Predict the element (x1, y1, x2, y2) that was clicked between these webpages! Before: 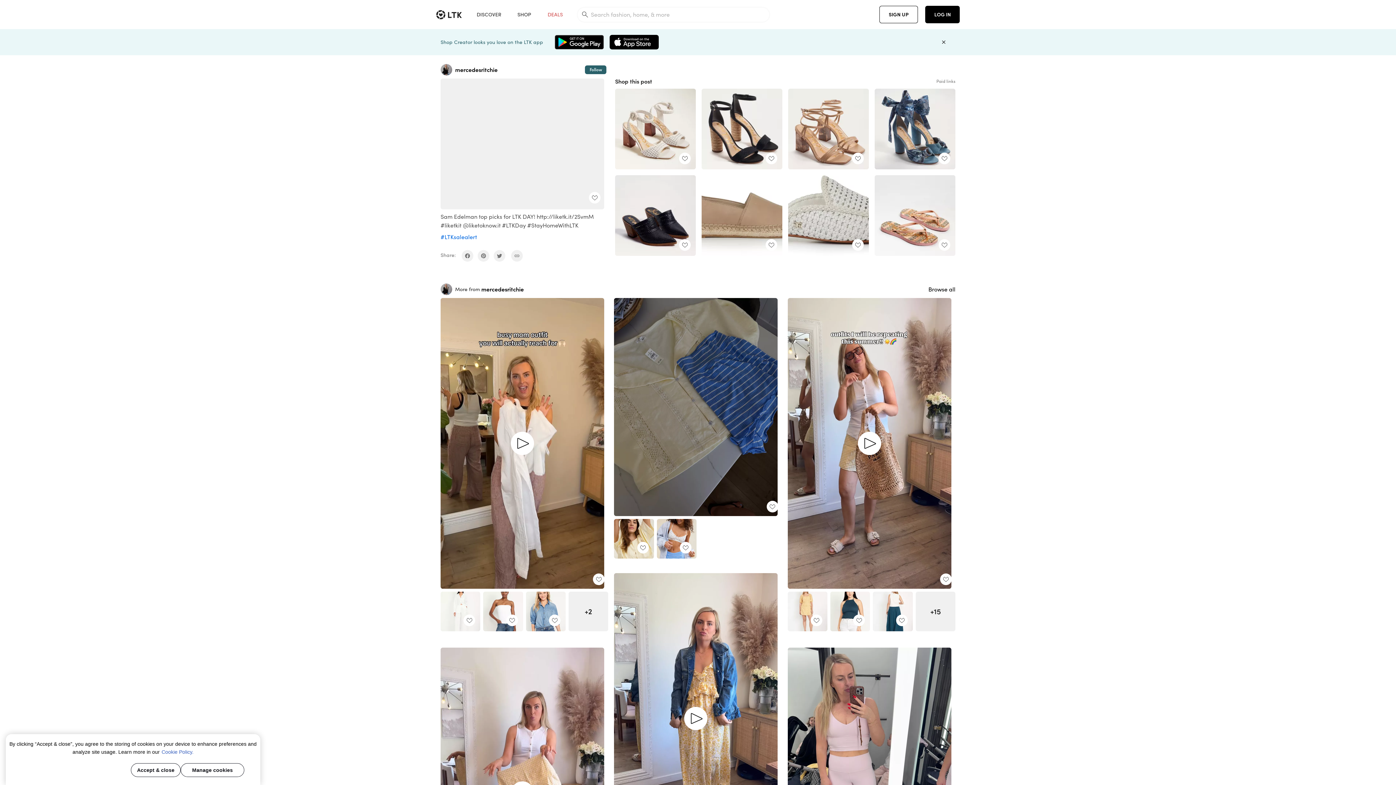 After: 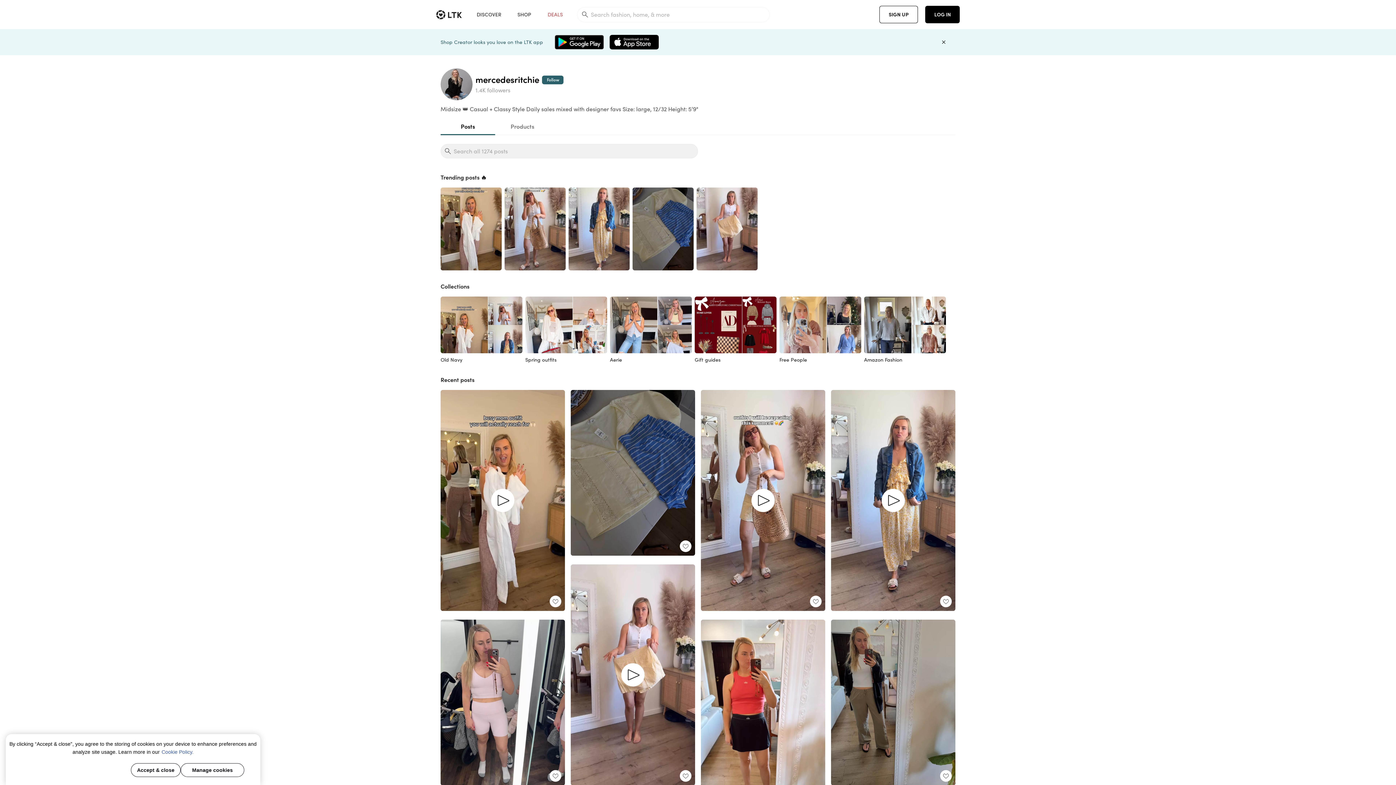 Action: label: mercedesritchie bbox: (481, 285, 657, 293)